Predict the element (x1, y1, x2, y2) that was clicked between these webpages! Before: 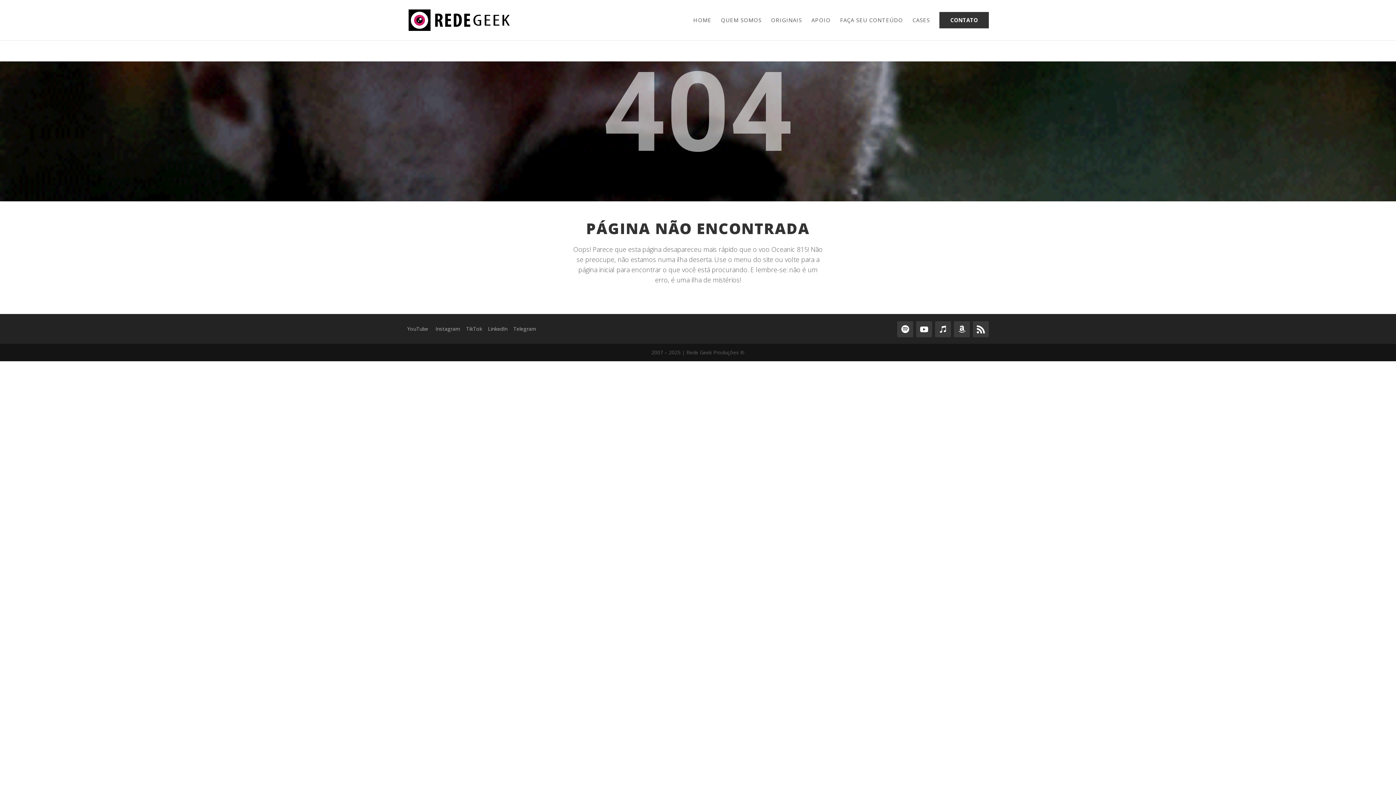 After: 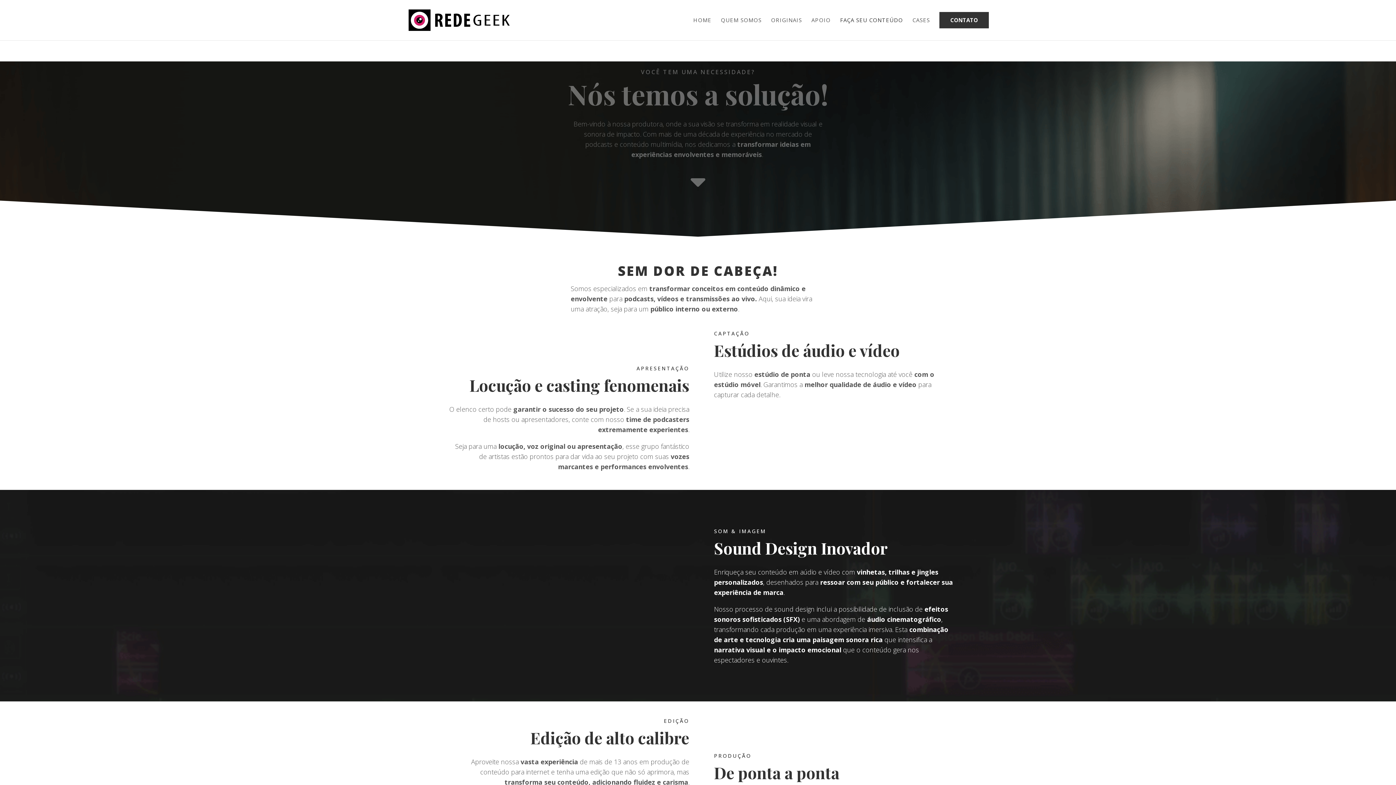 Action: label: FAÇA SEU CONTEÚDO bbox: (840, 15, 903, 40)